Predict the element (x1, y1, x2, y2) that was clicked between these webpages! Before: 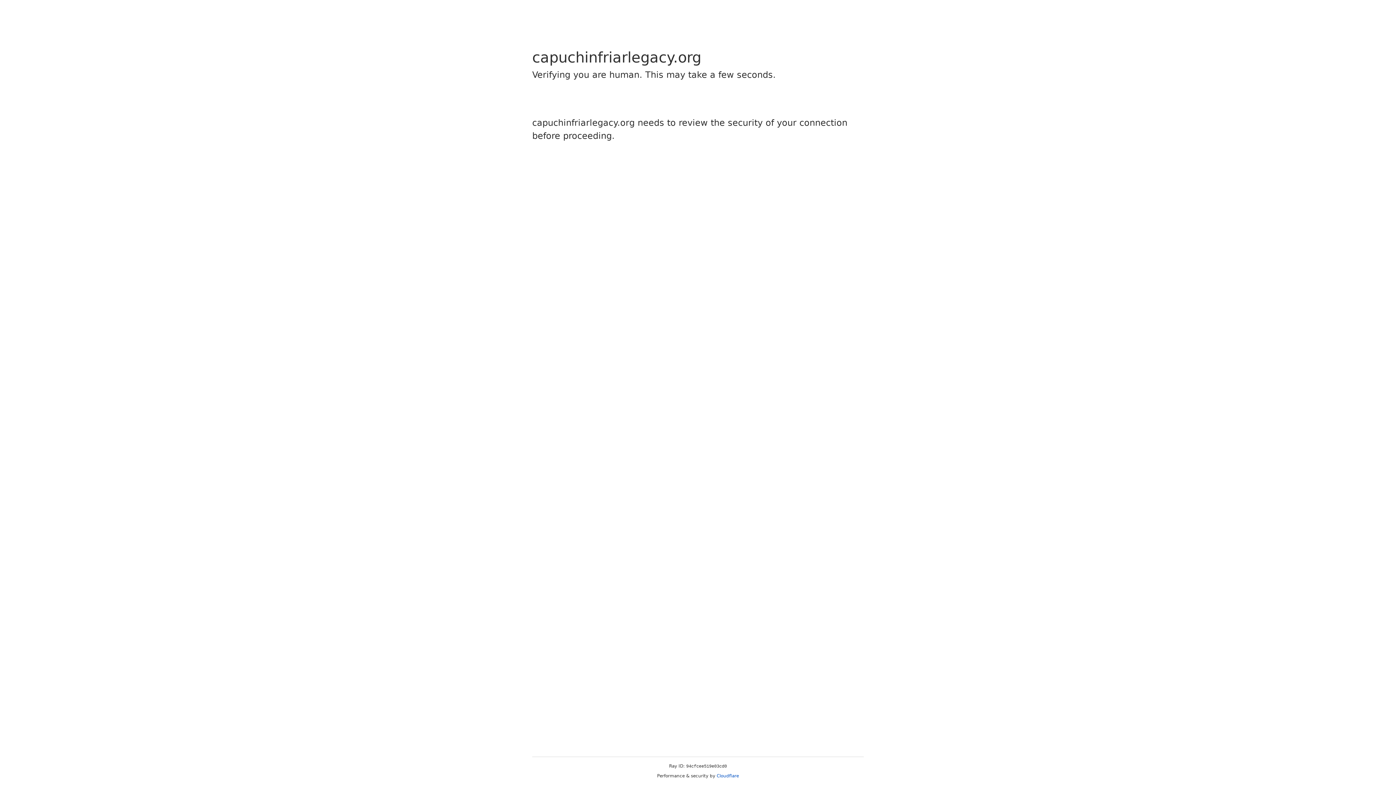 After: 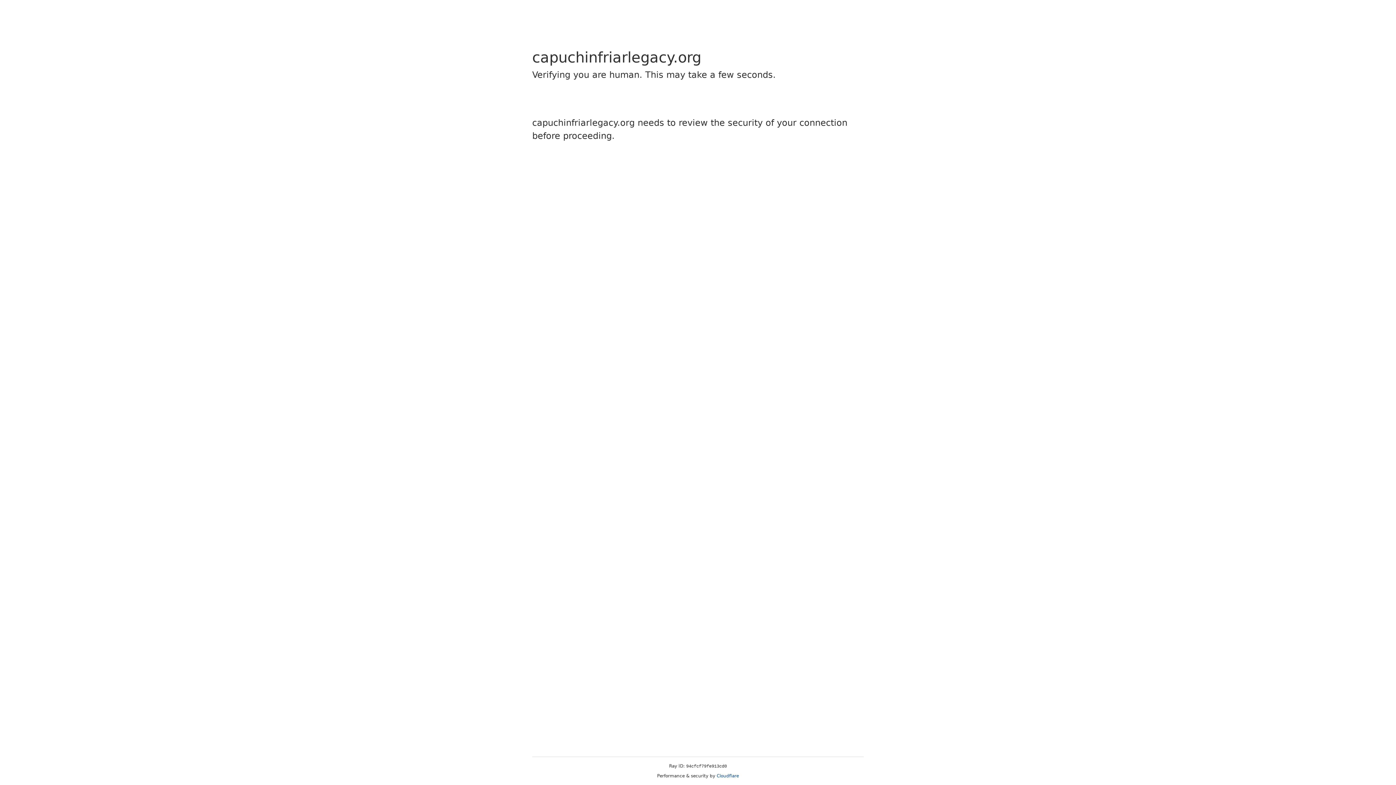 Action: label: Cloudflare bbox: (716, 773, 739, 778)